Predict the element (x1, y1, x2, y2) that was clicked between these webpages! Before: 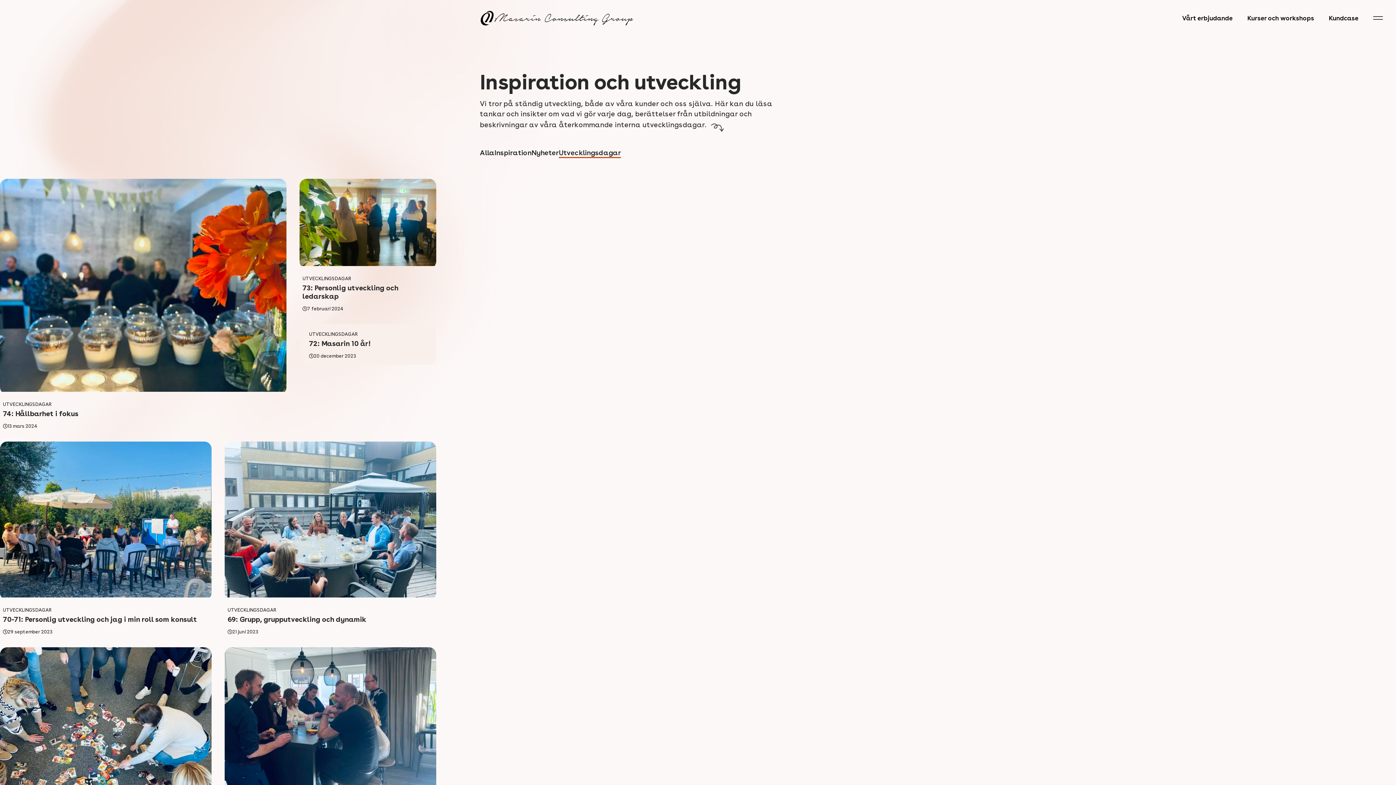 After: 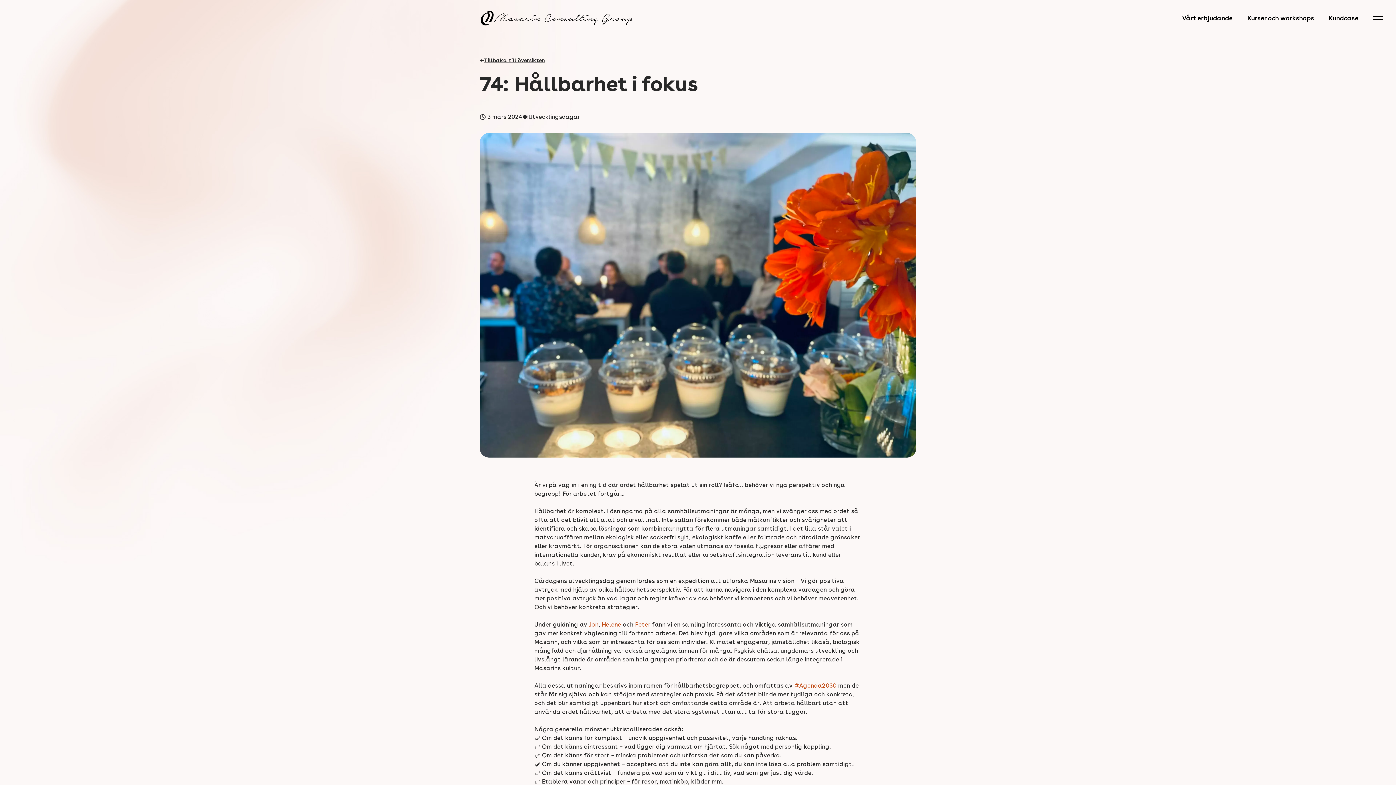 Action: bbox: (0, 178, 286, 428)